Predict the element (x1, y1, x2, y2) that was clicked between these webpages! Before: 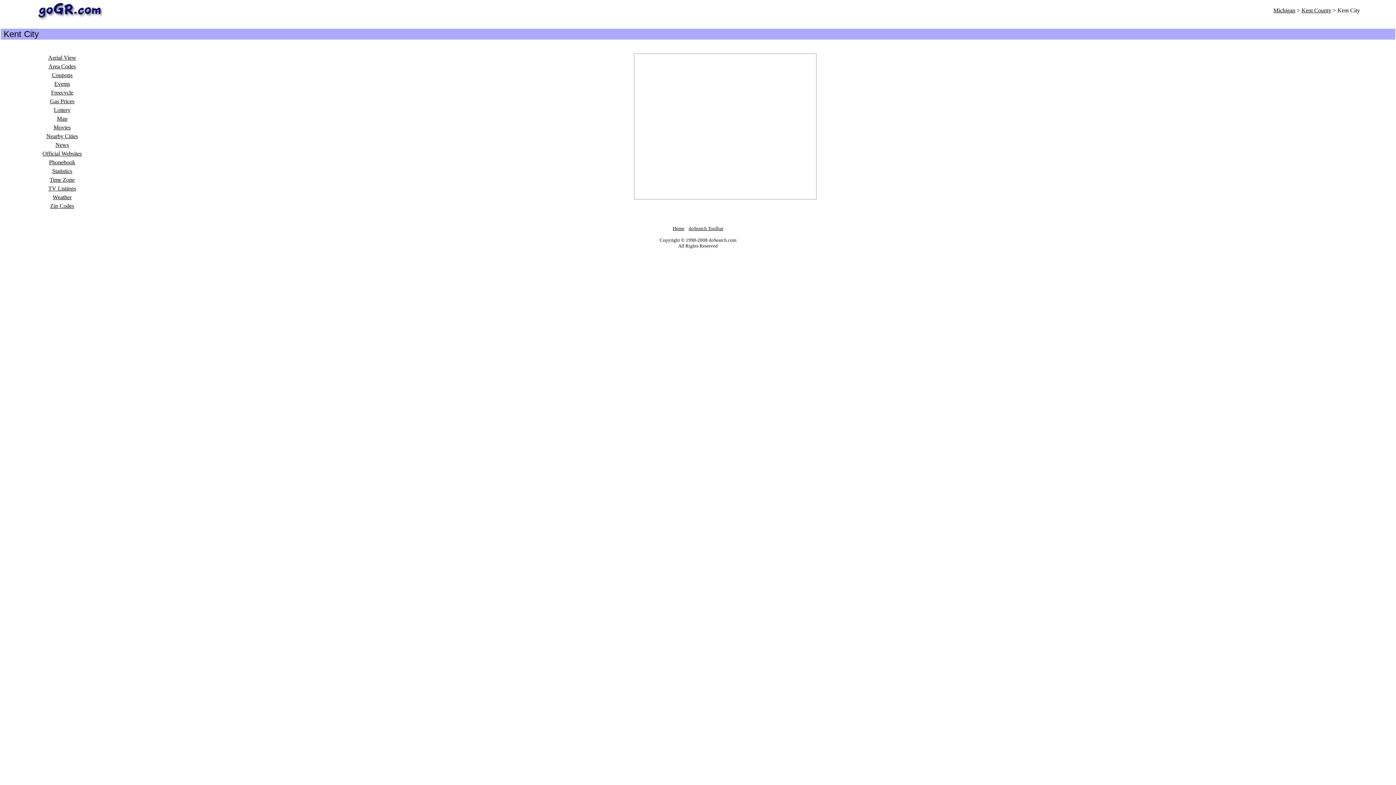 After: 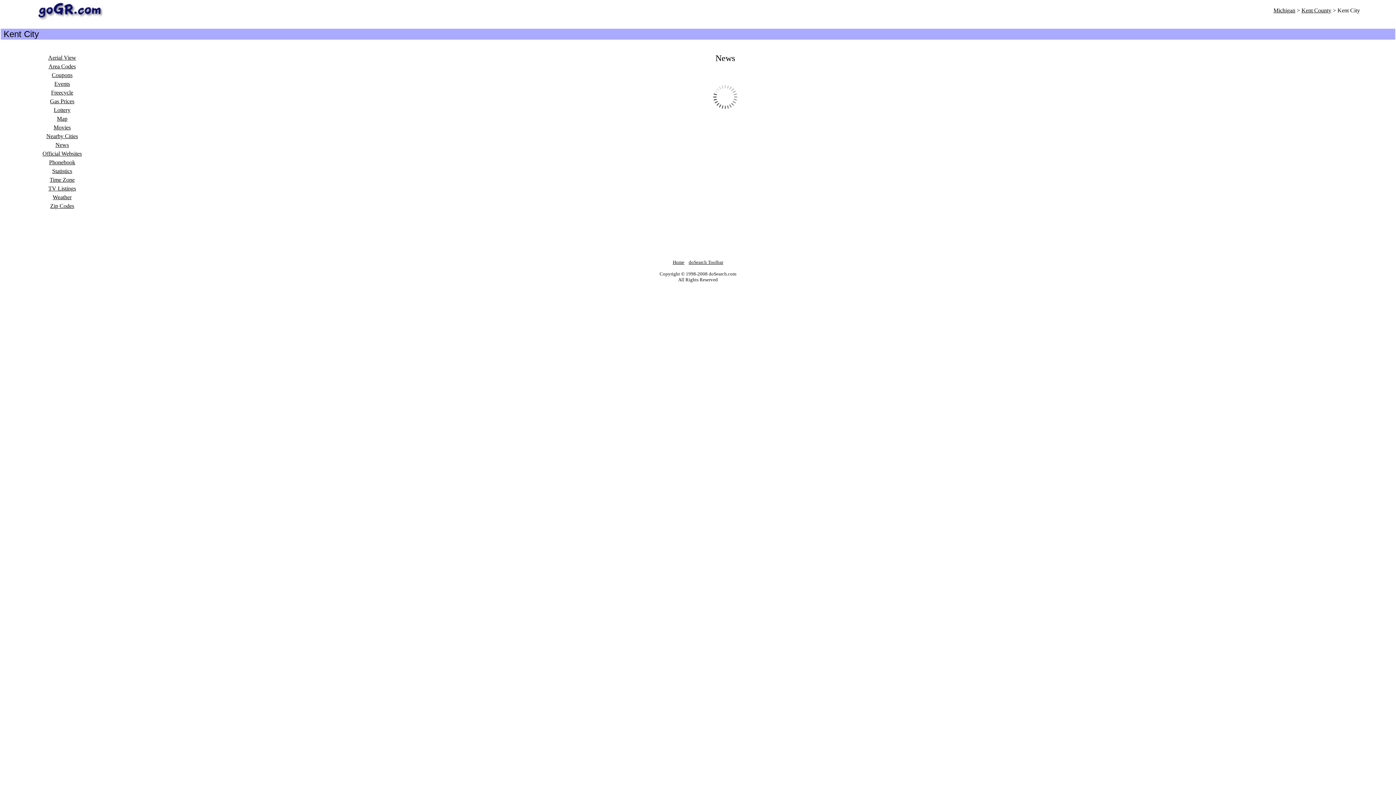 Action: label: News bbox: (55, 141, 68, 148)